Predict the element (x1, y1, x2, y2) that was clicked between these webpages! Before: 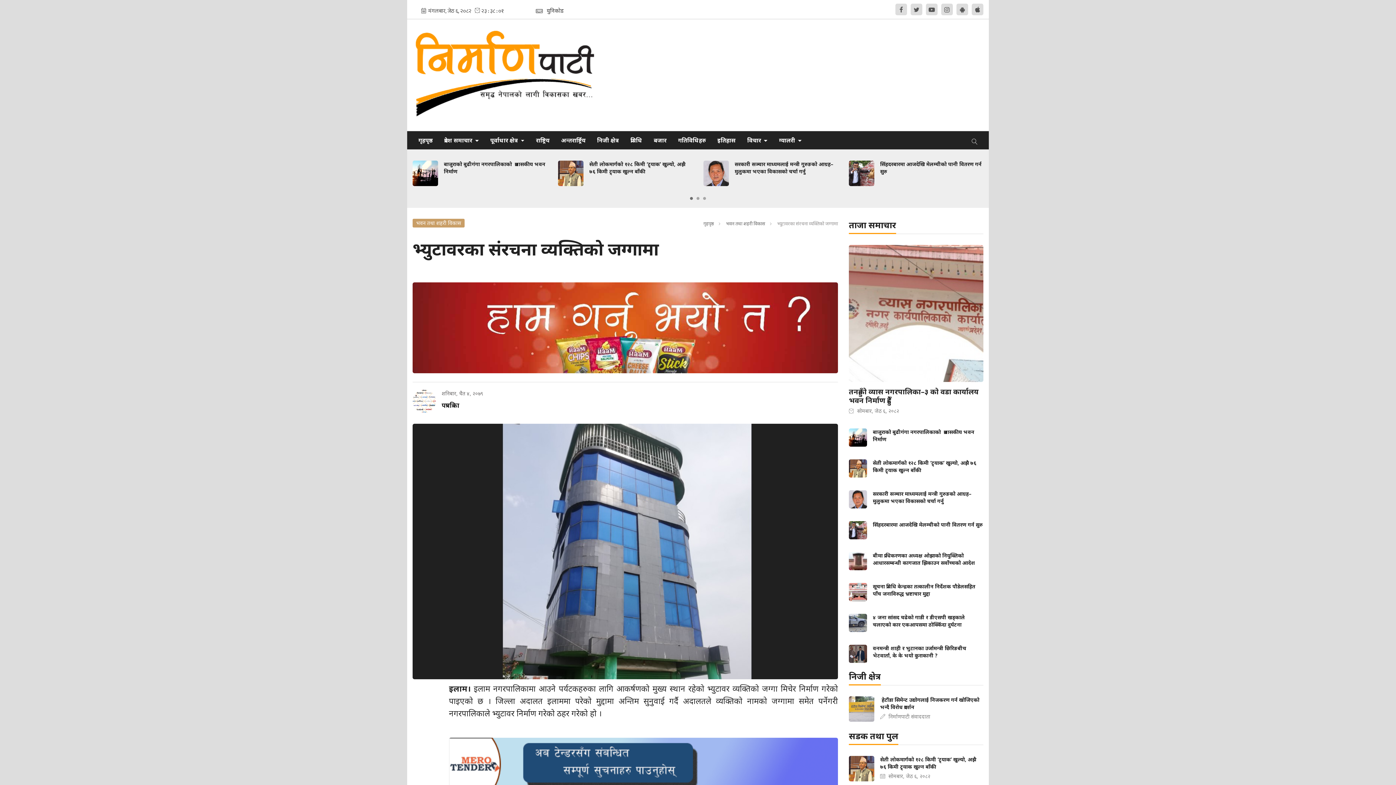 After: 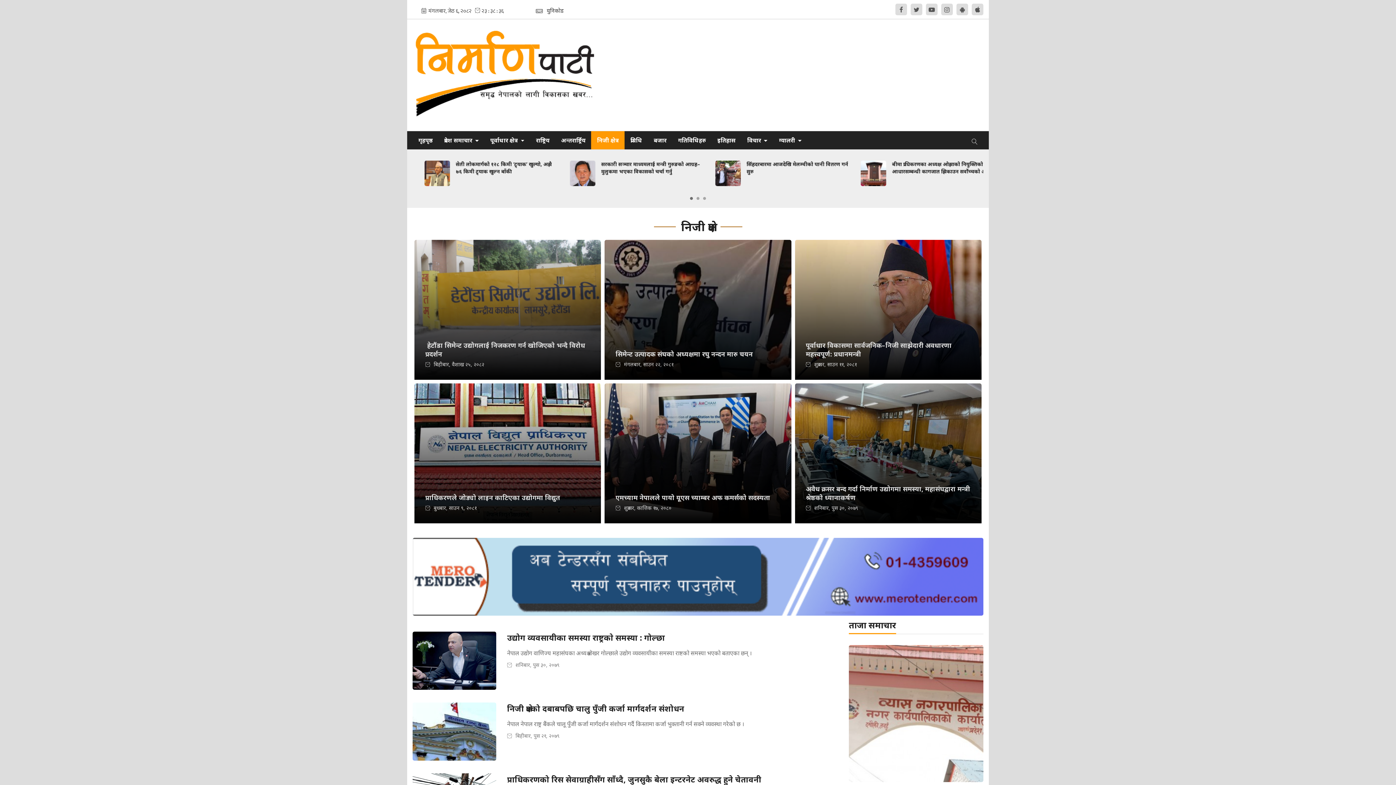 Action: label: निजी क्षेत्र bbox: (591, 131, 624, 149)